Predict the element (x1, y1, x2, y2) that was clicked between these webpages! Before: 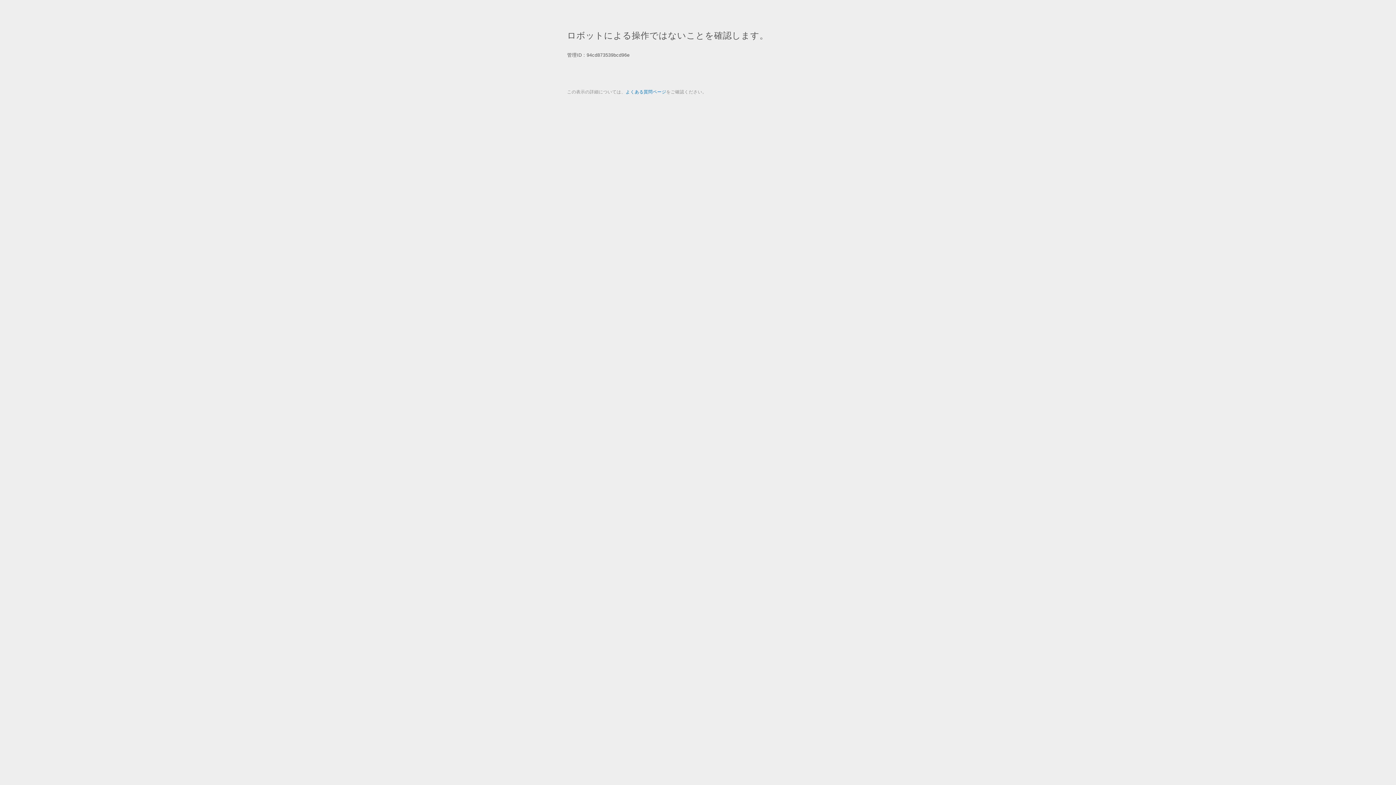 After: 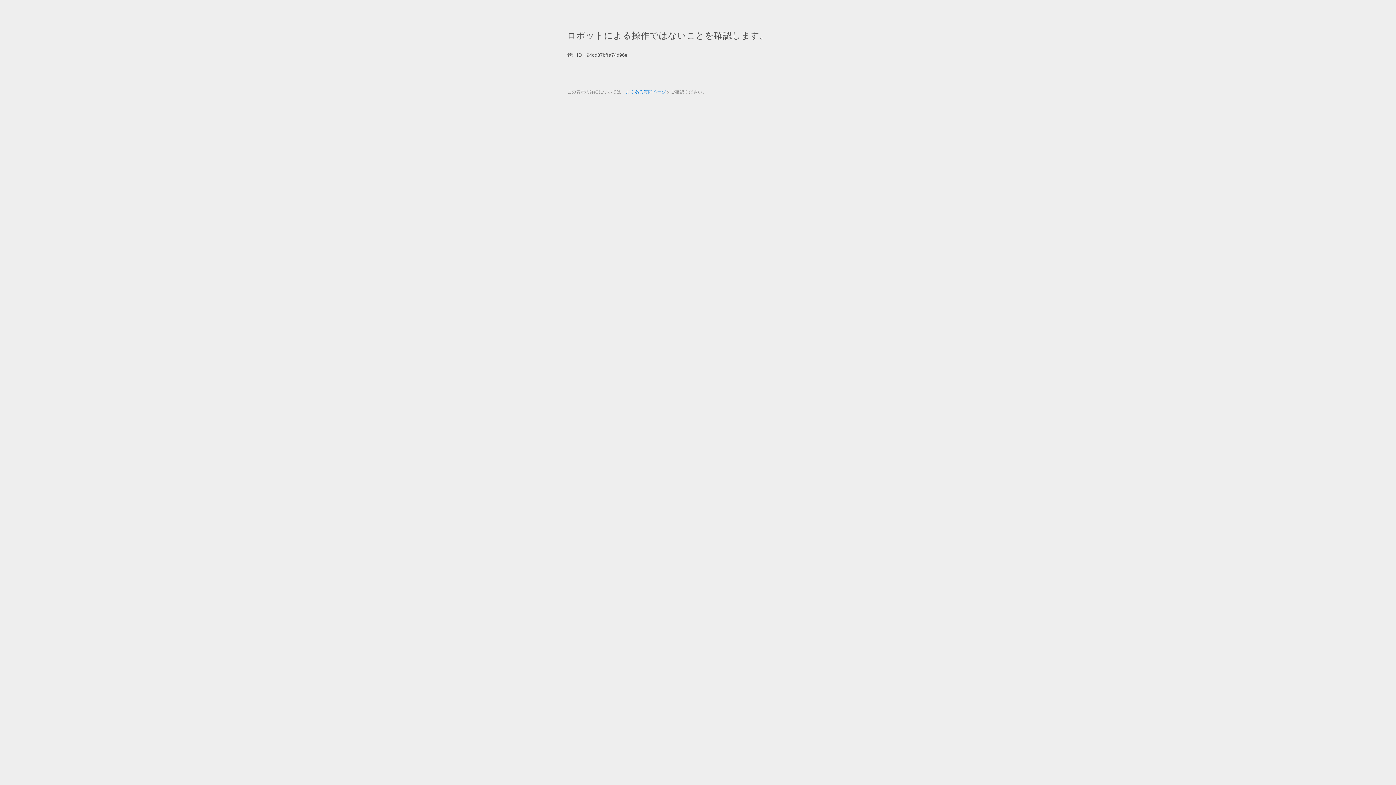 Action: bbox: (625, 89, 666, 94) label: よくある質問ページ